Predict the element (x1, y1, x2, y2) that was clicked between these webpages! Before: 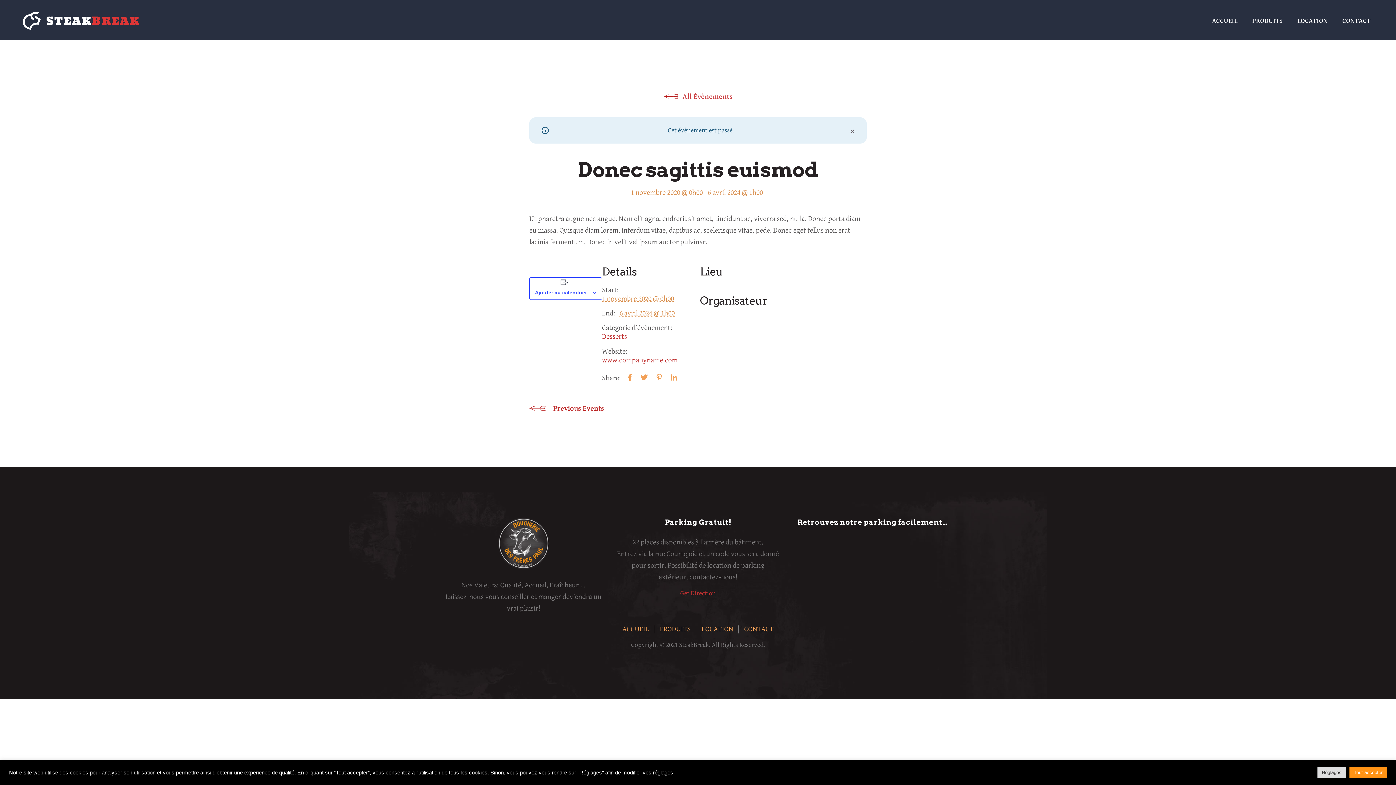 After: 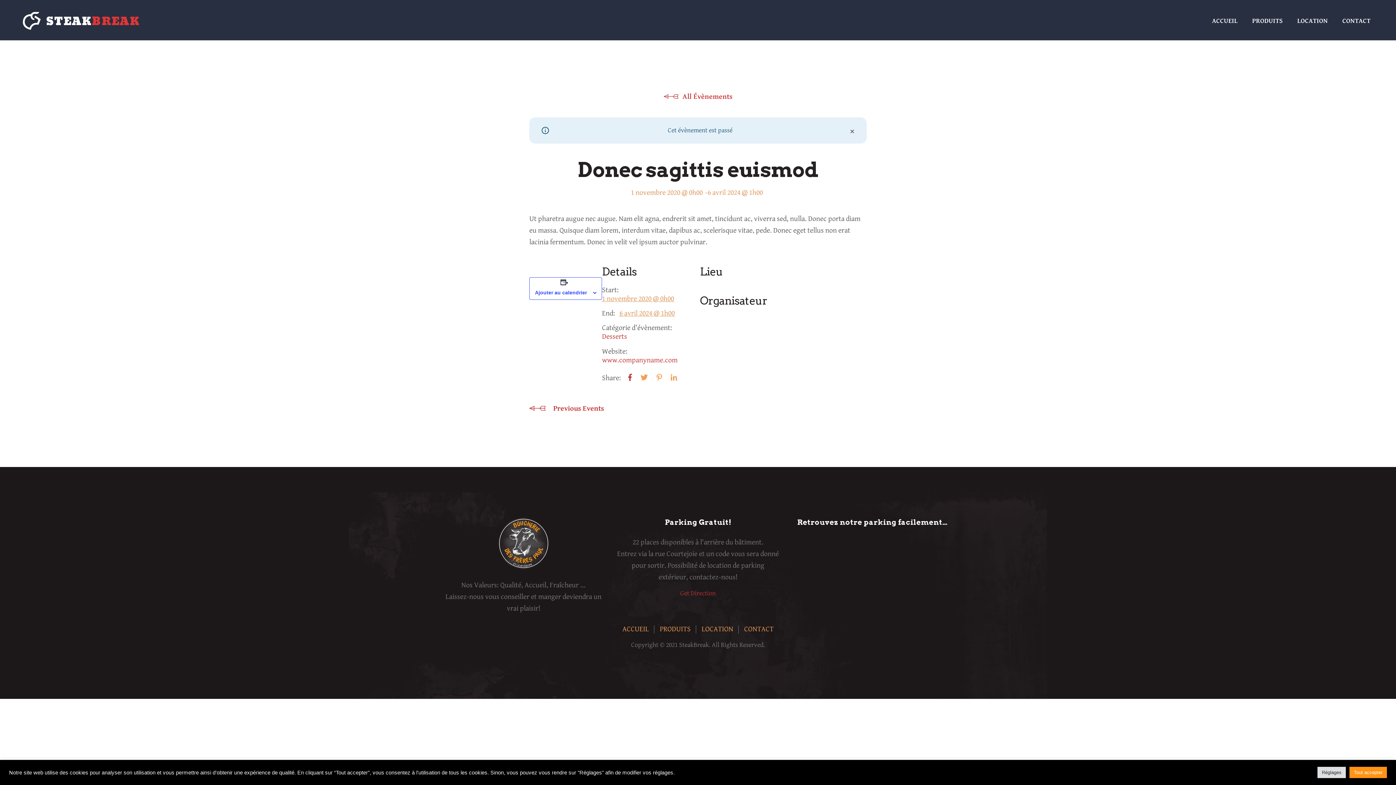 Action: bbox: (628, 374, 632, 382)